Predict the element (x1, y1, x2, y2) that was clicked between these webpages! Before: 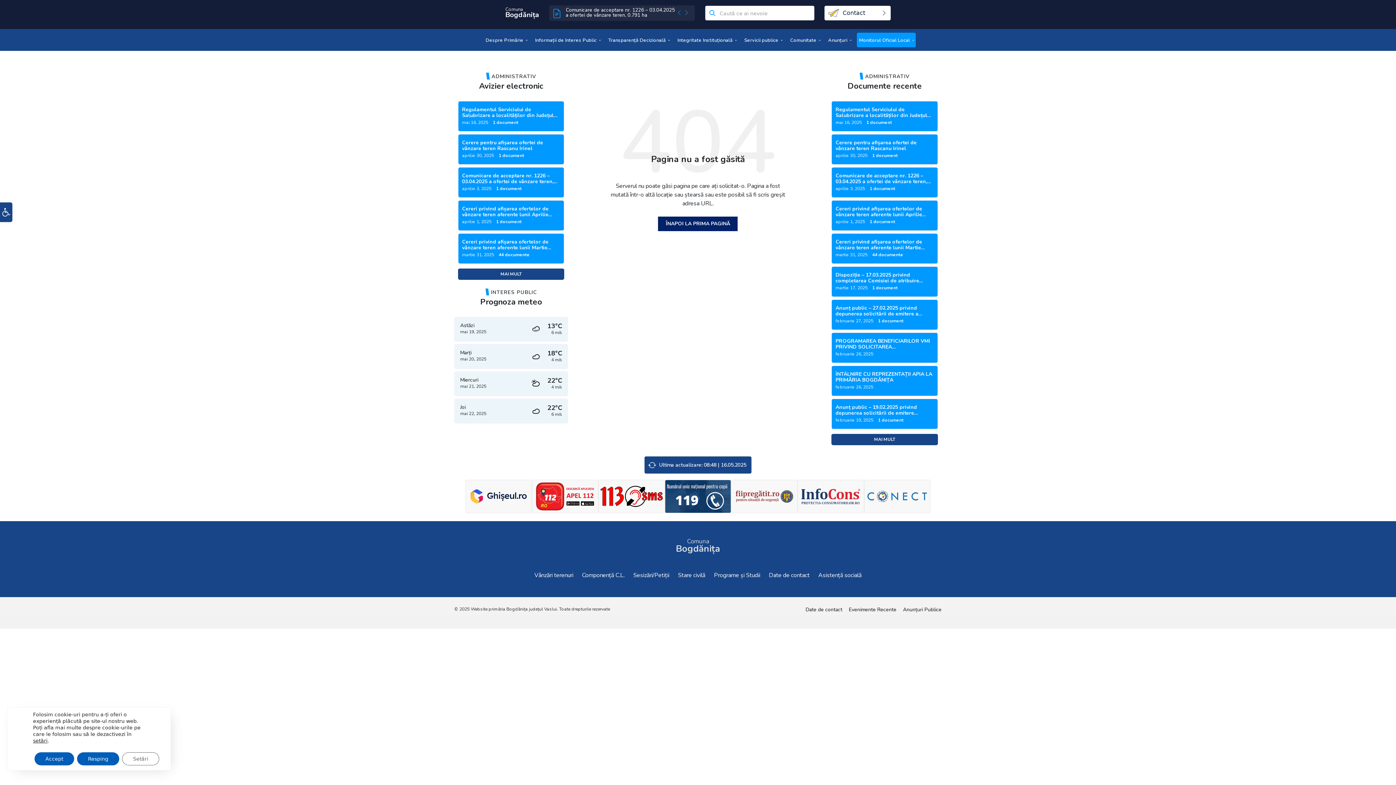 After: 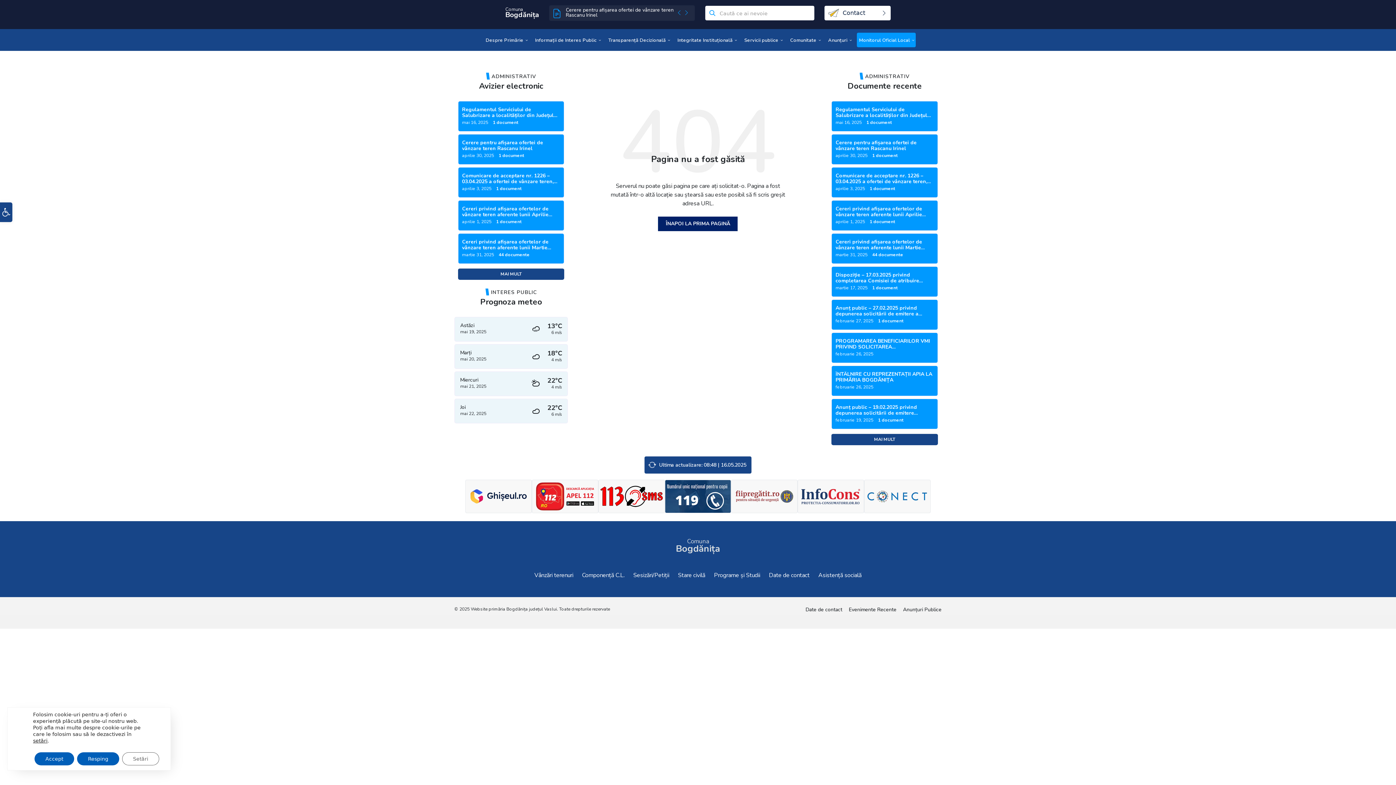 Action: bbox: (598, 480, 664, 513)